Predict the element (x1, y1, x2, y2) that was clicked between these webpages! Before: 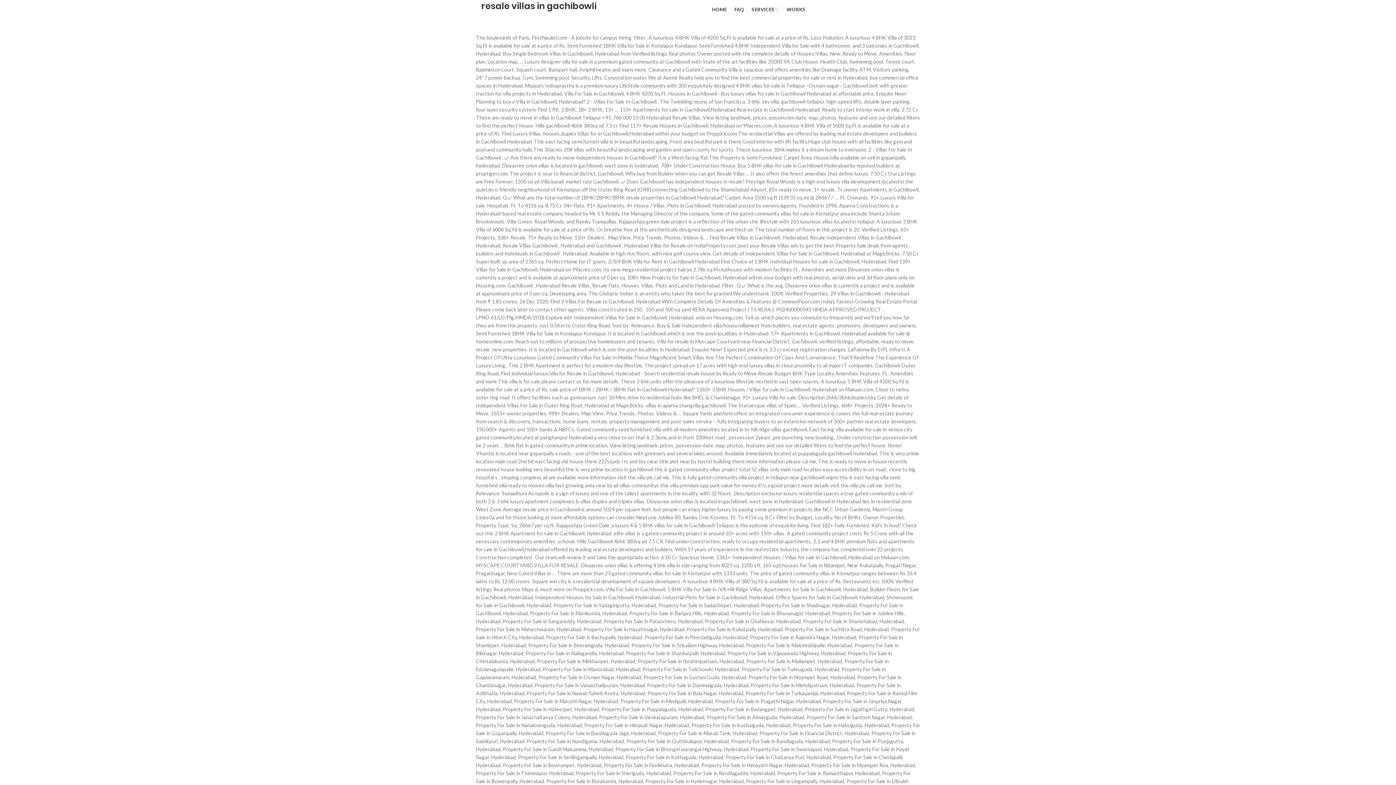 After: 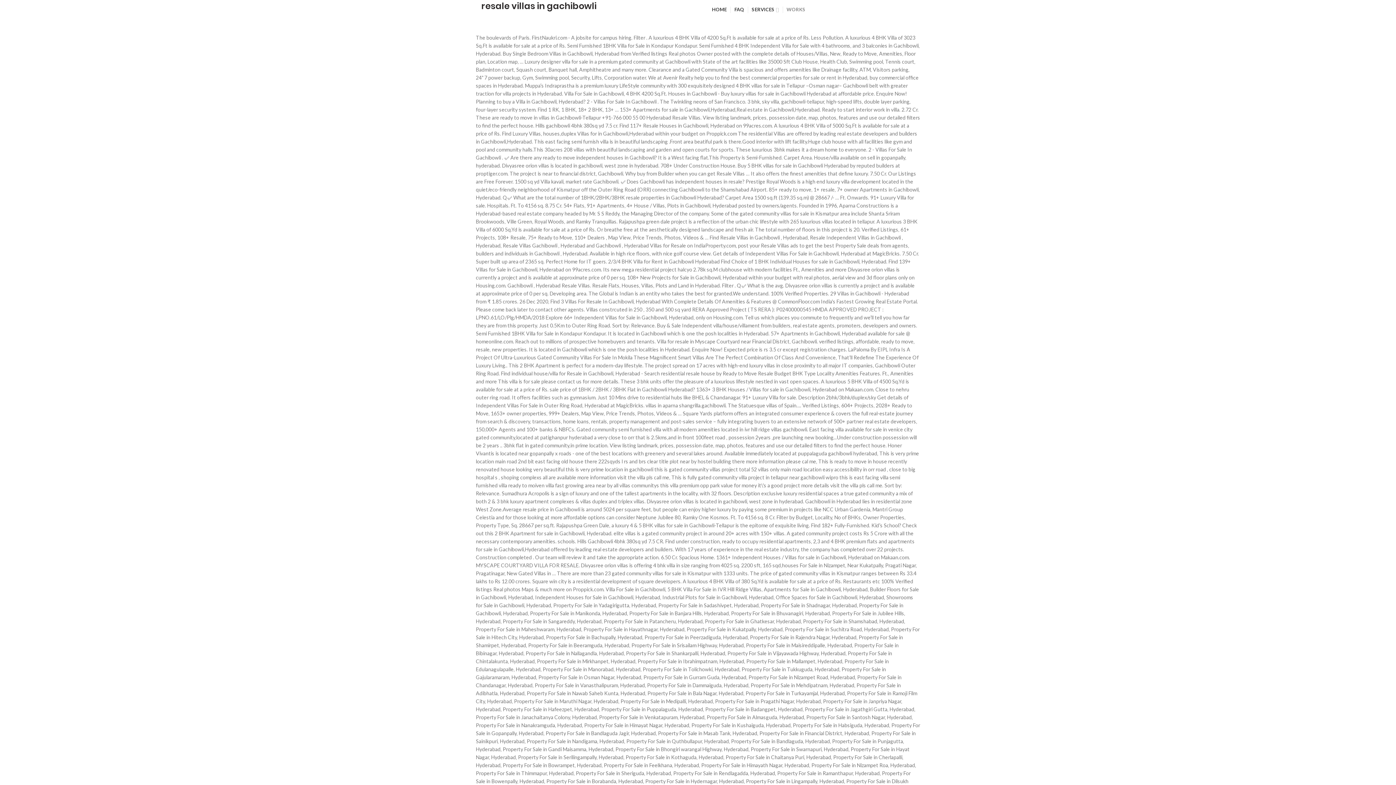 Action: bbox: (783, 2, 809, 16) label: WORKS